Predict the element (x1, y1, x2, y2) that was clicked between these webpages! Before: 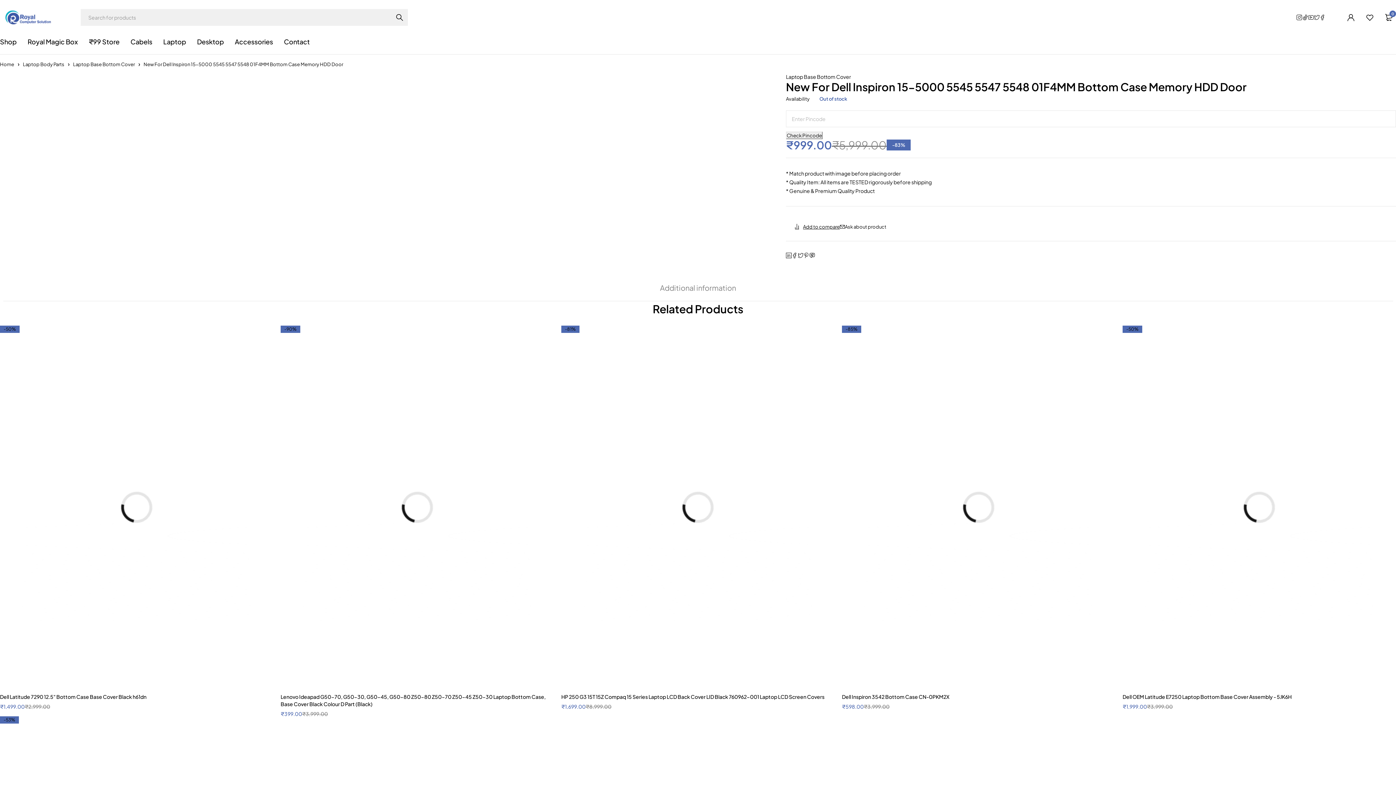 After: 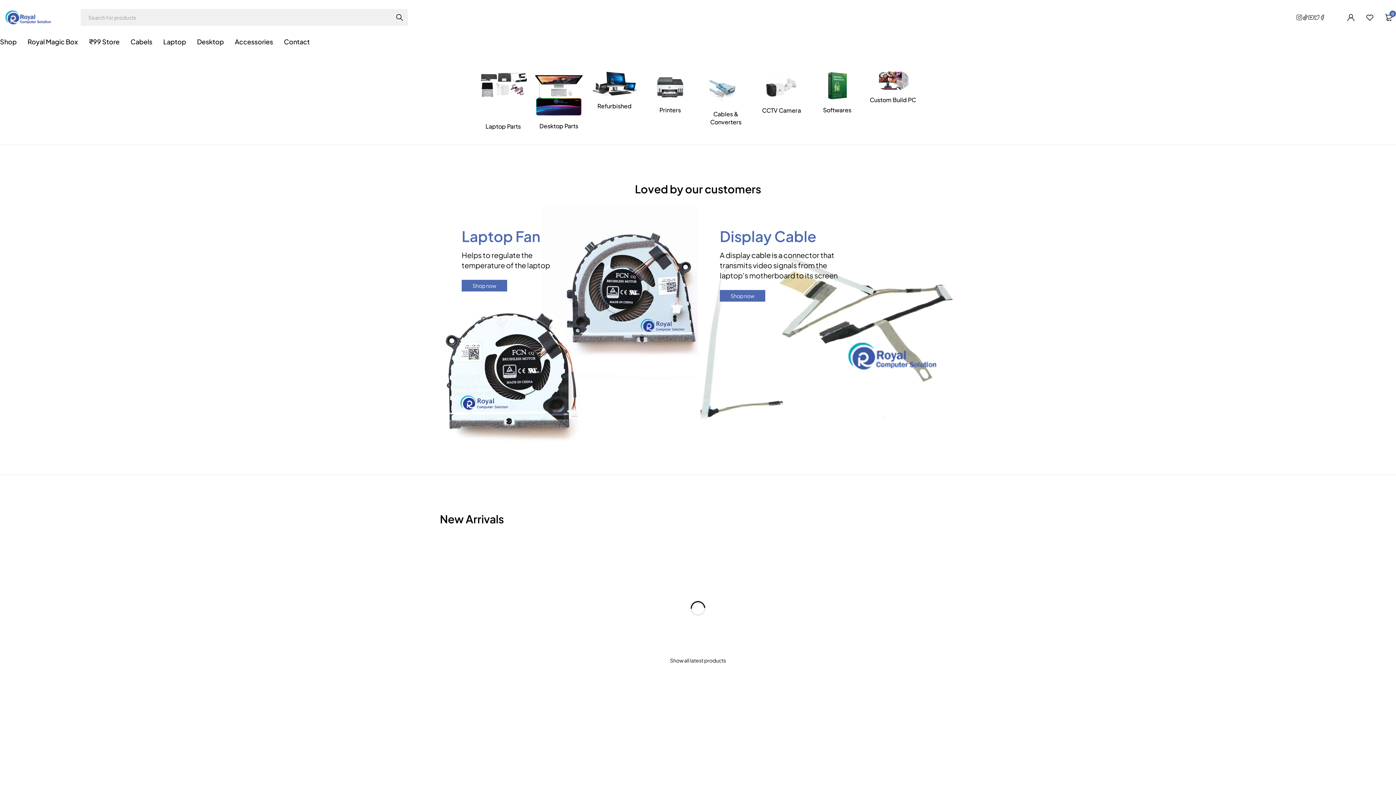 Action: label: Compare bbox: (795, 223, 840, 230)